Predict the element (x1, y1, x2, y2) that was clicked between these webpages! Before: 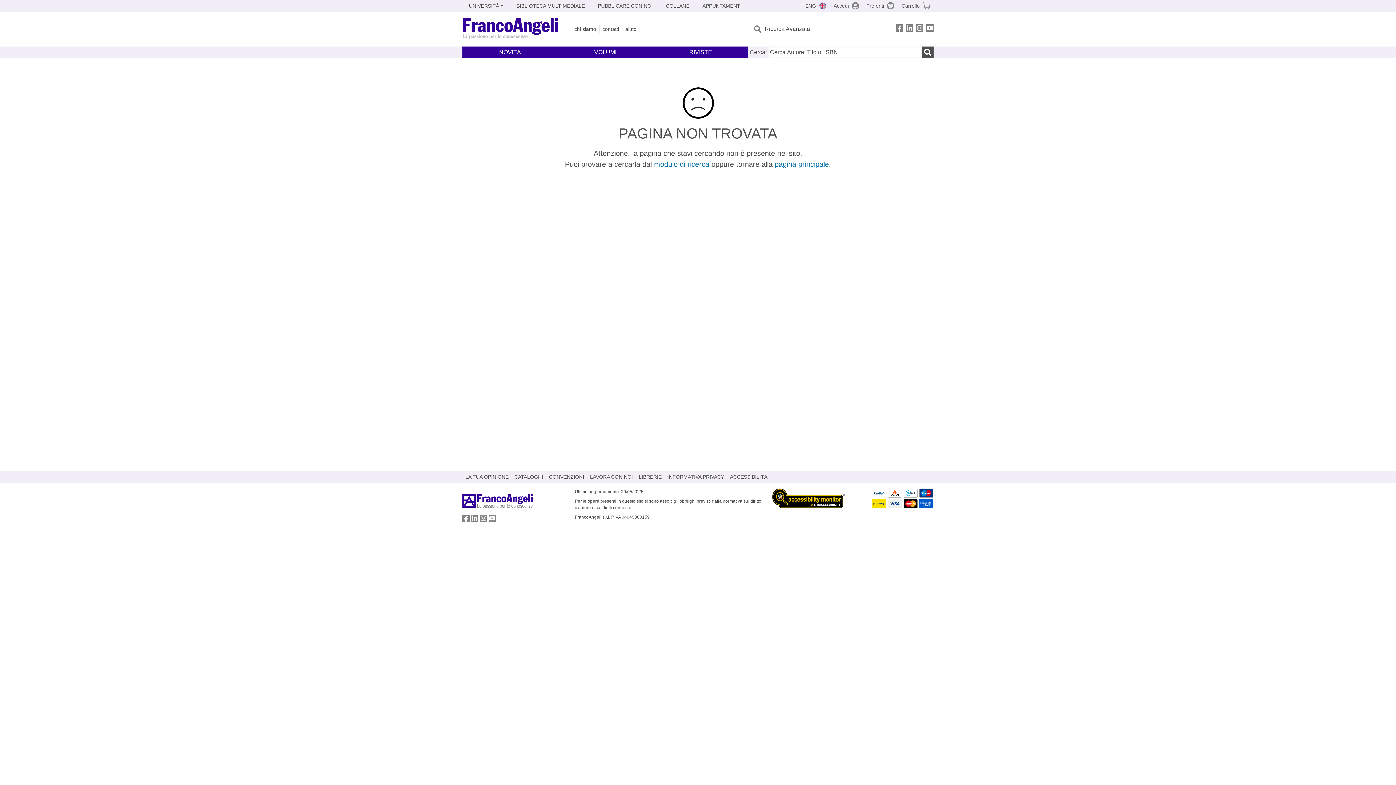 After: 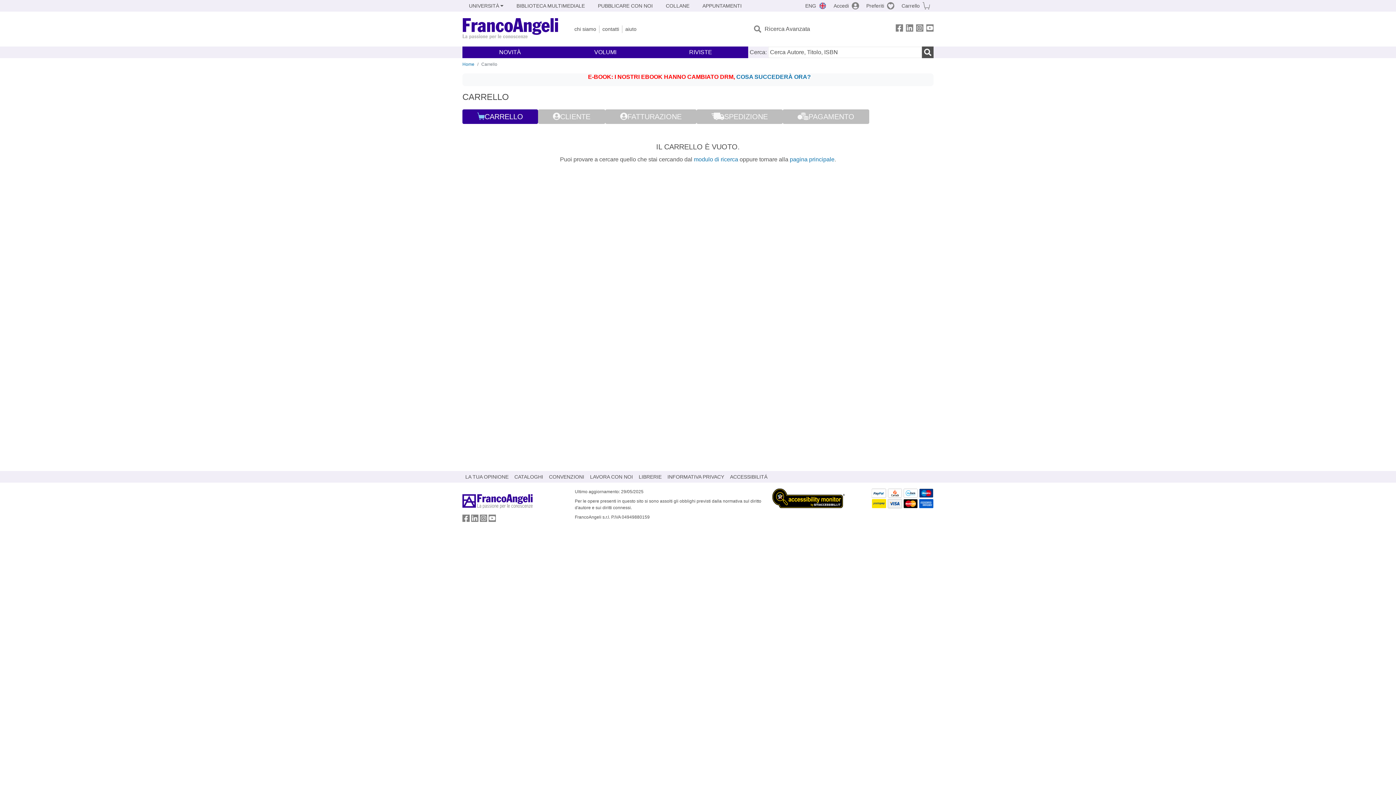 Action: bbox: (898, 0, 933, 11) label: Carrello